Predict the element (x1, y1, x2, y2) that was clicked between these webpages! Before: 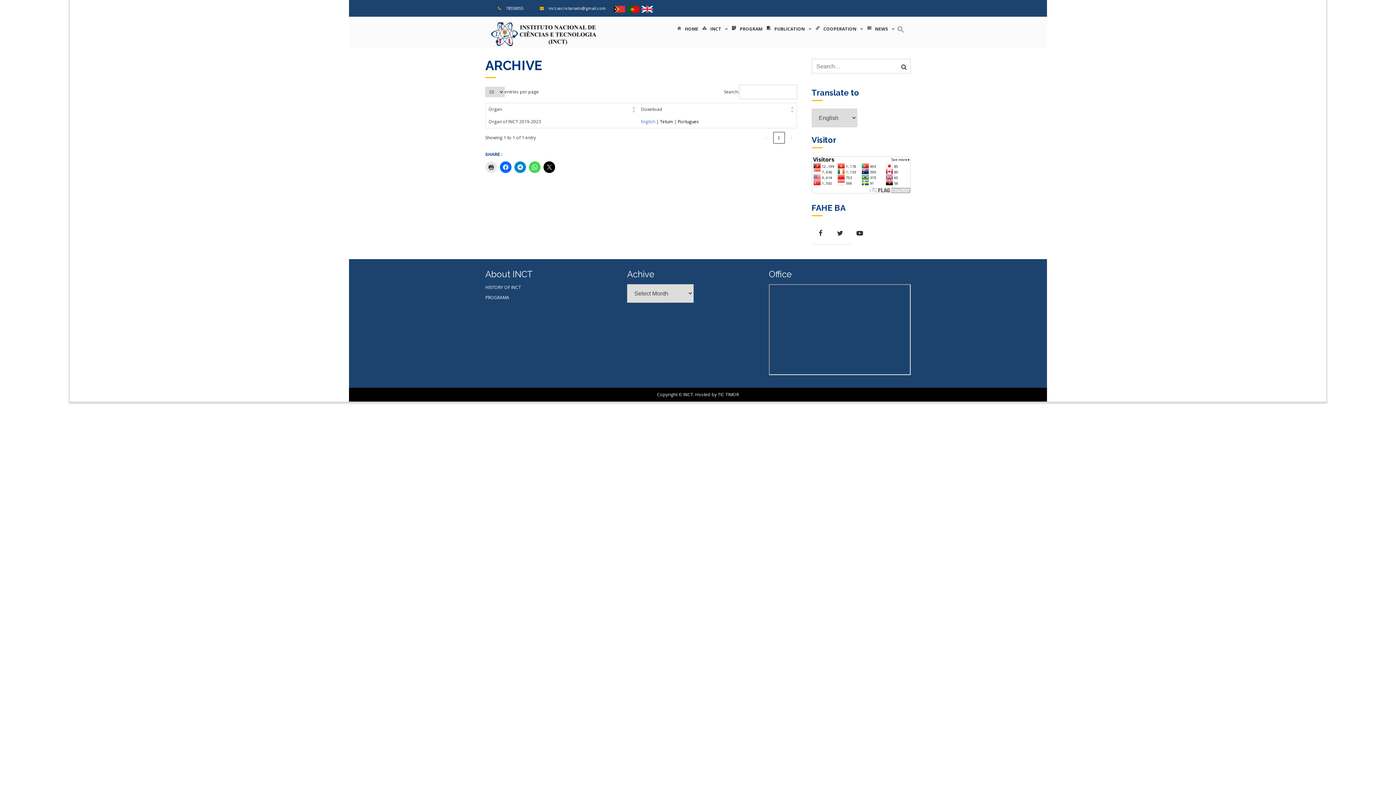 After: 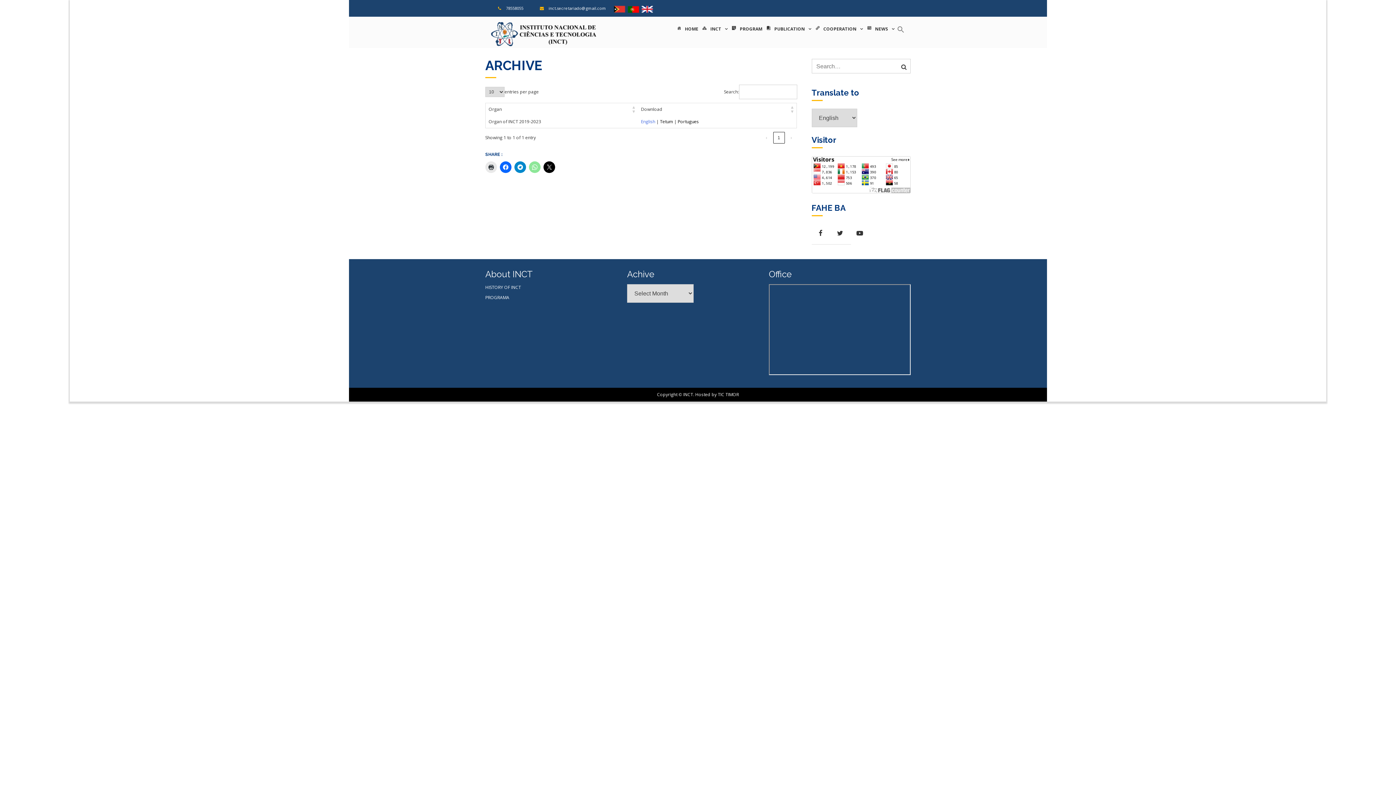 Action: bbox: (529, 161, 540, 173)